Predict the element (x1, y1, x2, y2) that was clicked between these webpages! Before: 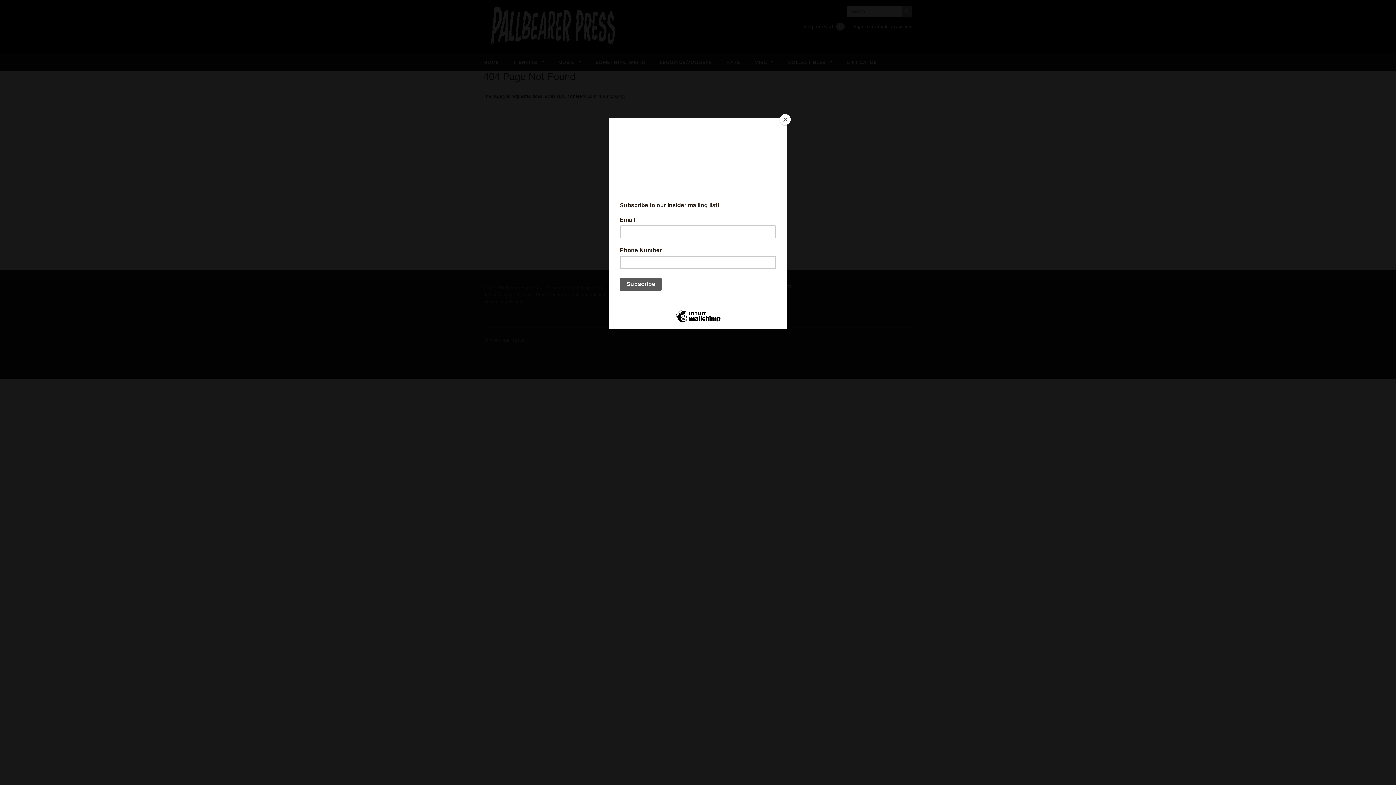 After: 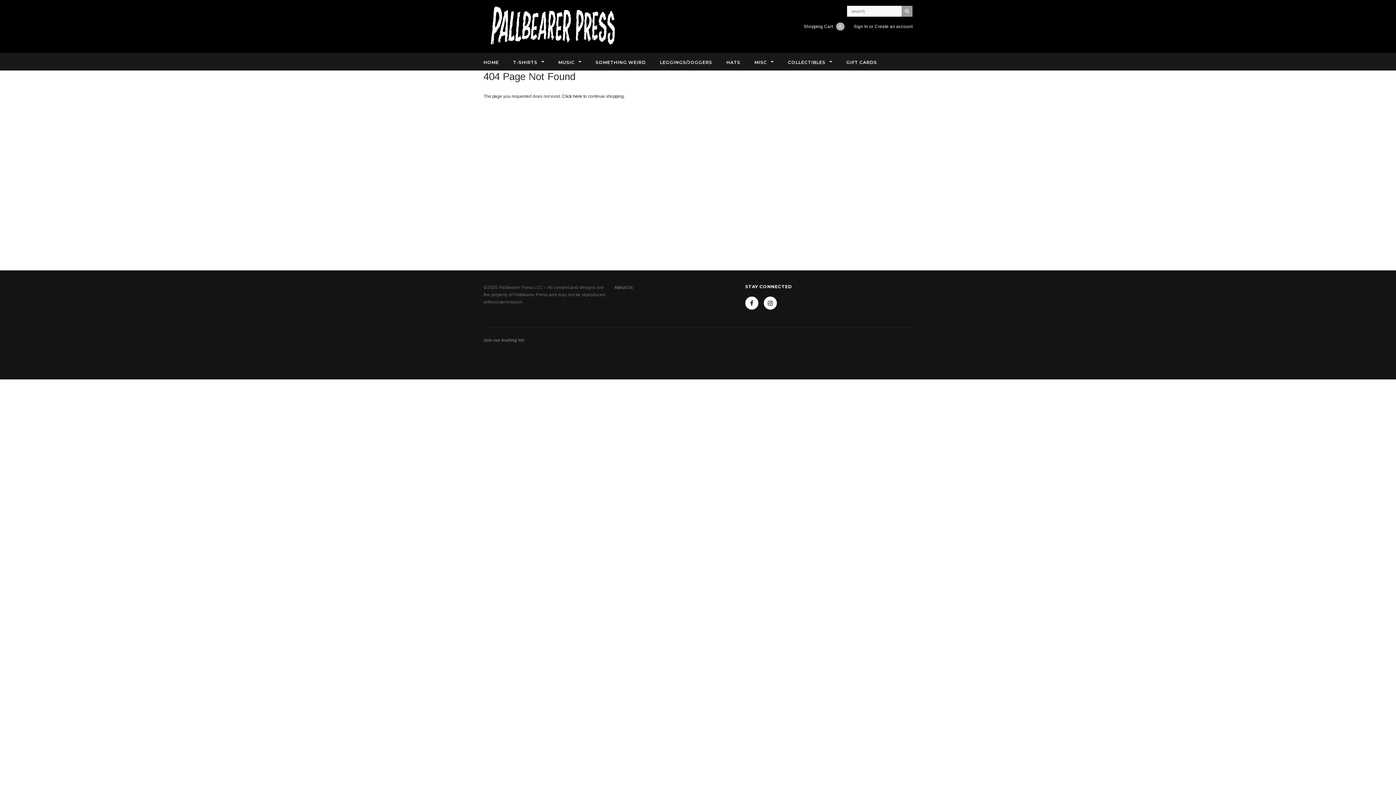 Action: bbox: (780, 114, 790, 125) label: Close